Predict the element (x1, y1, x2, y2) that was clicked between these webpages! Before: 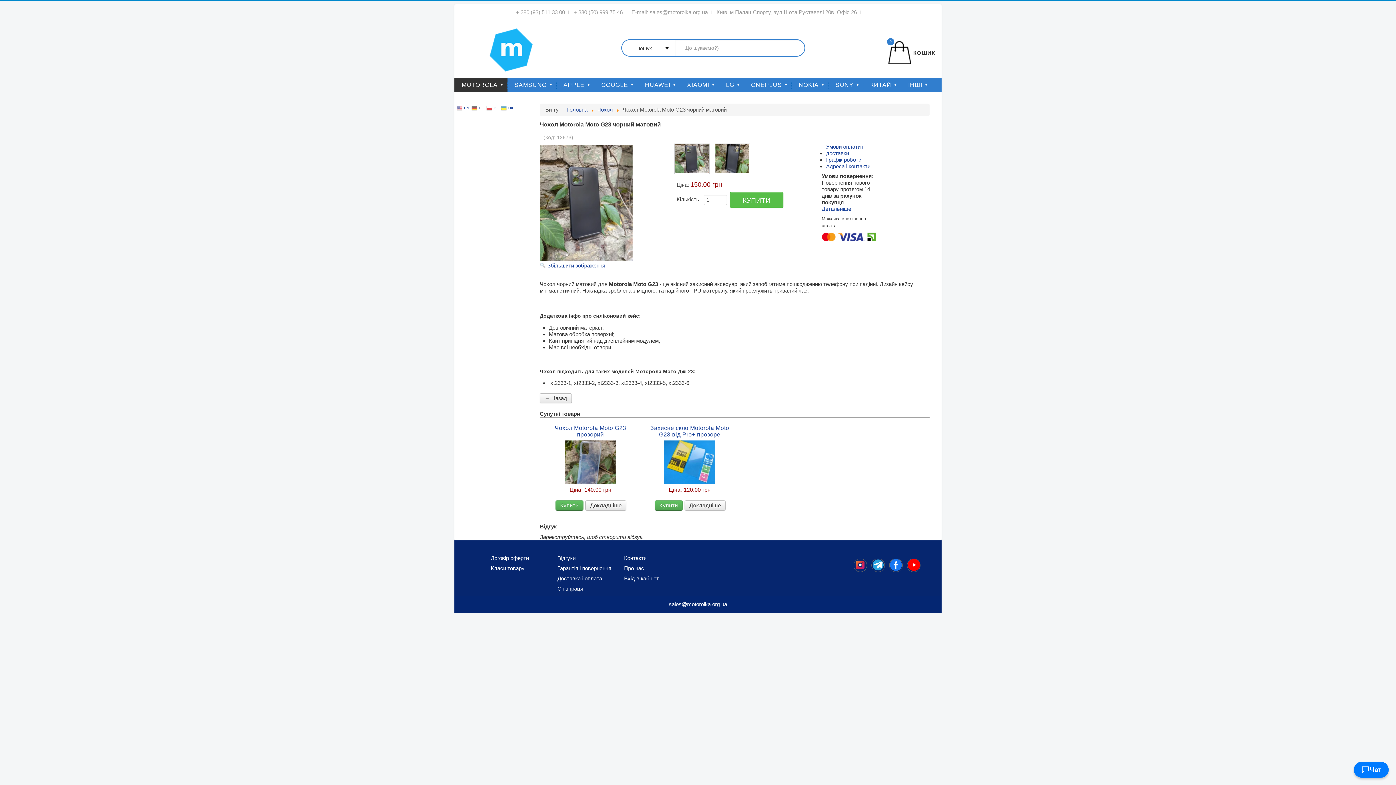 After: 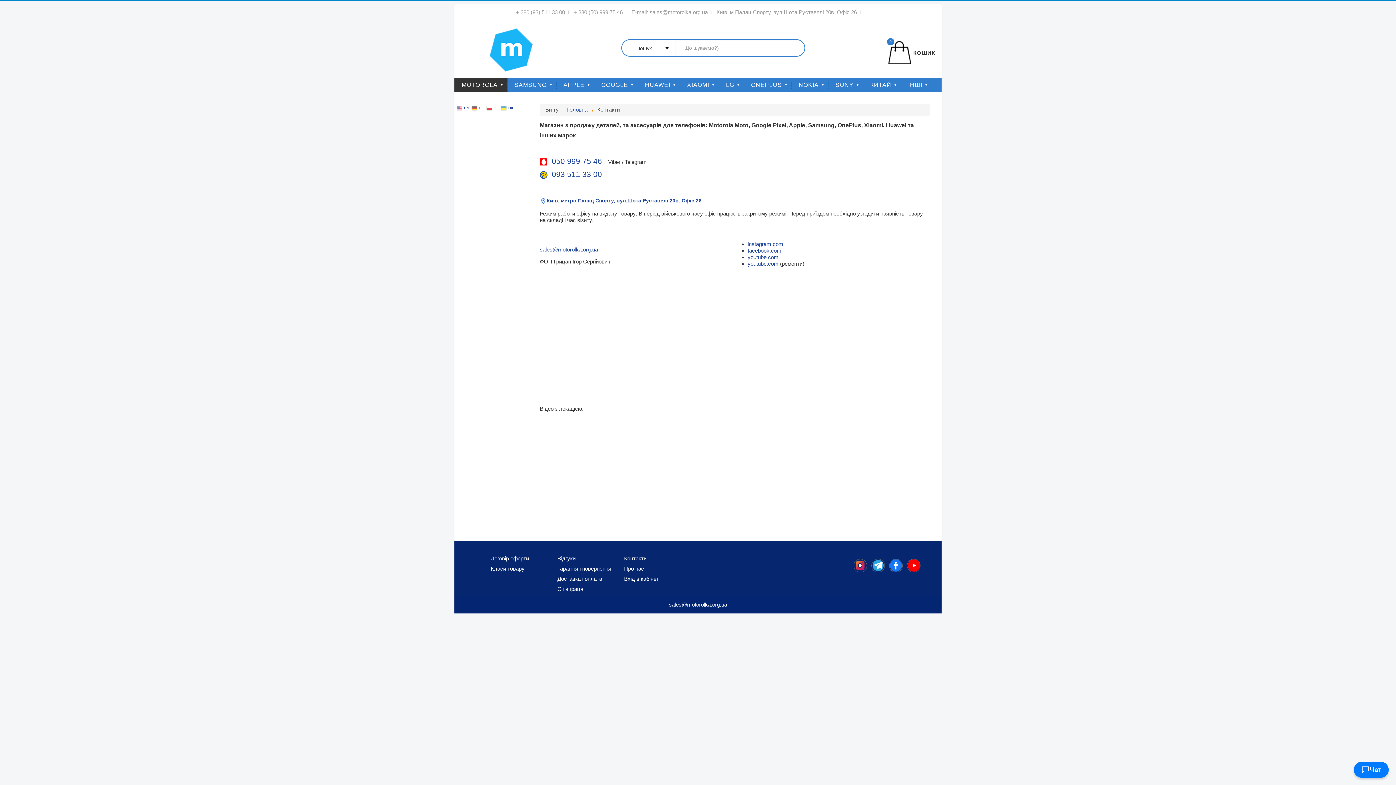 Action: bbox: (716, 9, 857, 15) label: Київ, м.Палац Спорту, вул.Шота Руставелі 20в. Офіс 26